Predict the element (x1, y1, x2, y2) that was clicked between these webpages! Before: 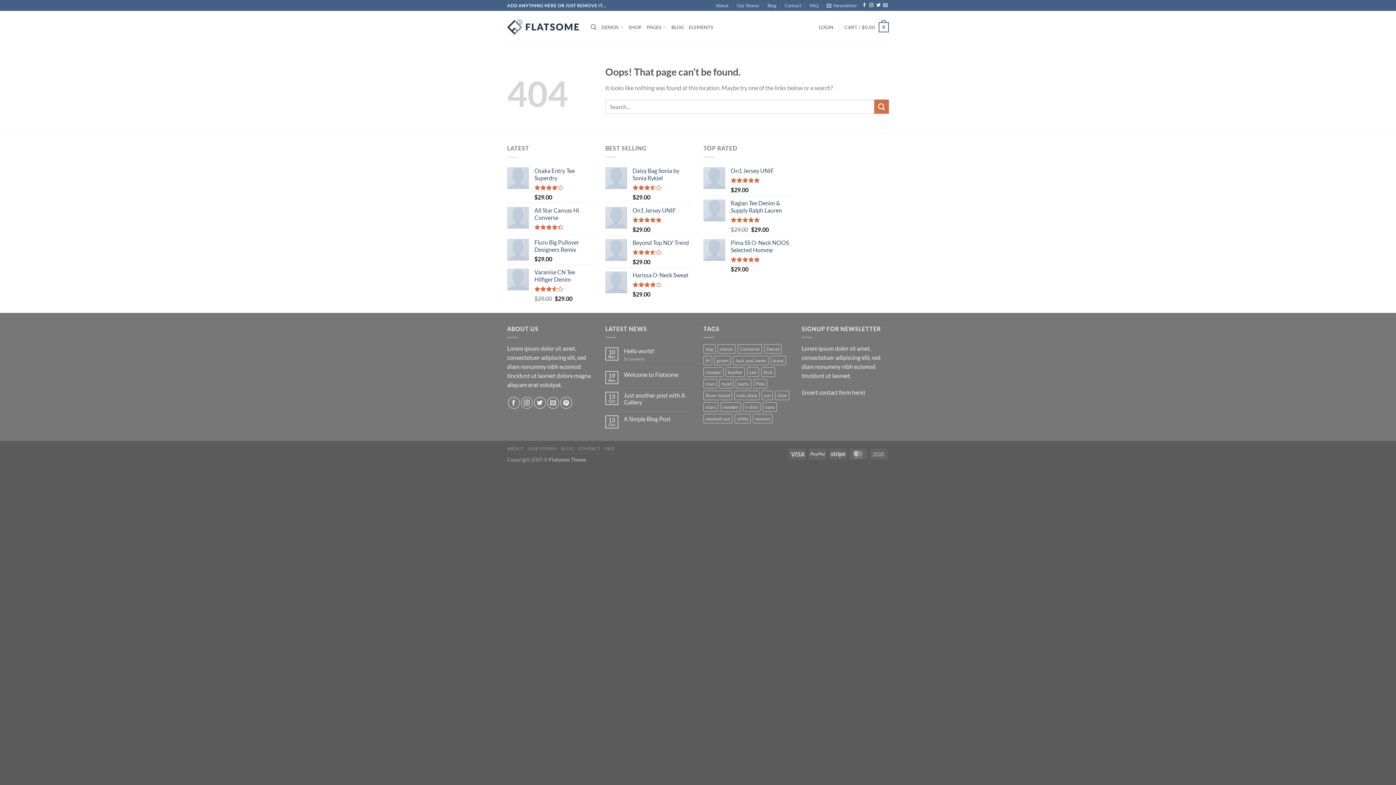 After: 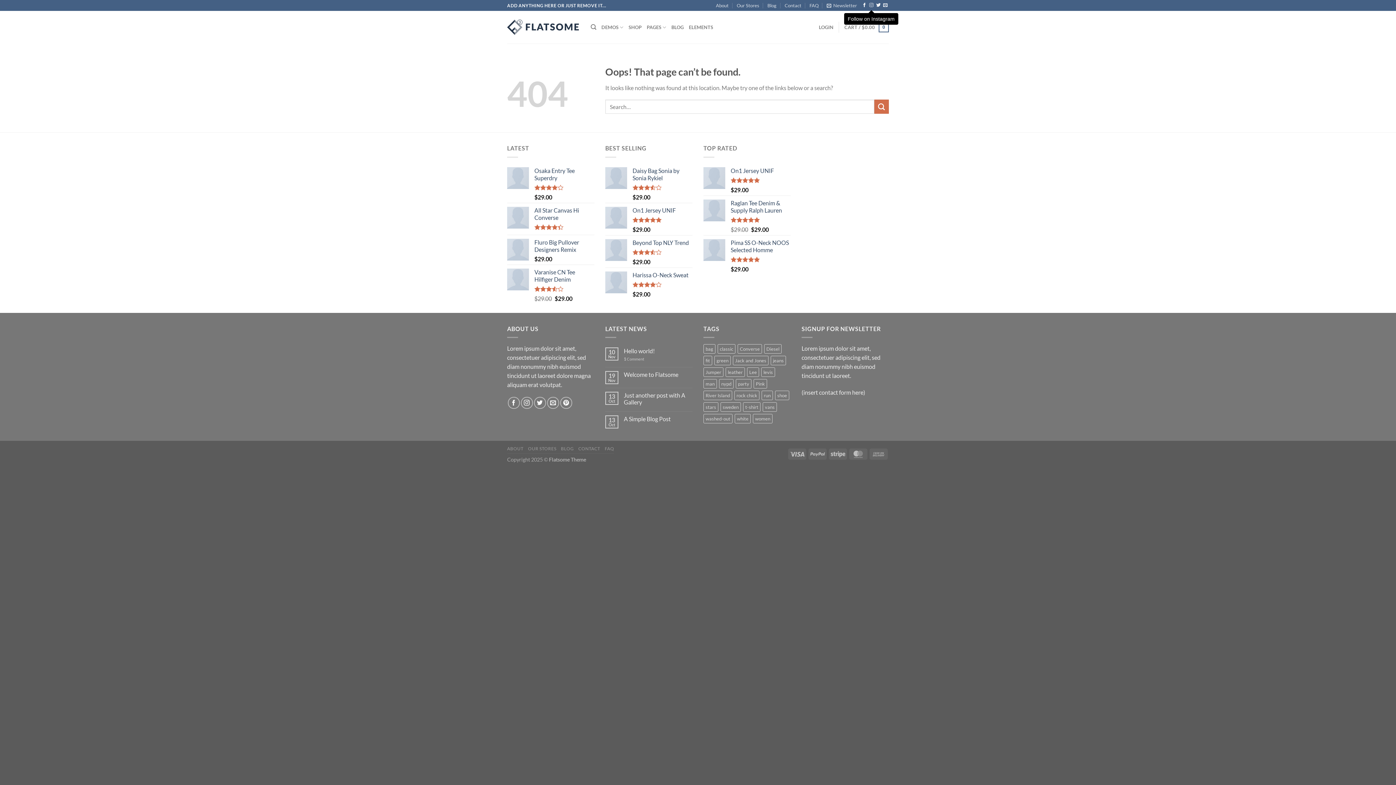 Action: label: Follow on Instagram bbox: (869, 3, 873, 8)